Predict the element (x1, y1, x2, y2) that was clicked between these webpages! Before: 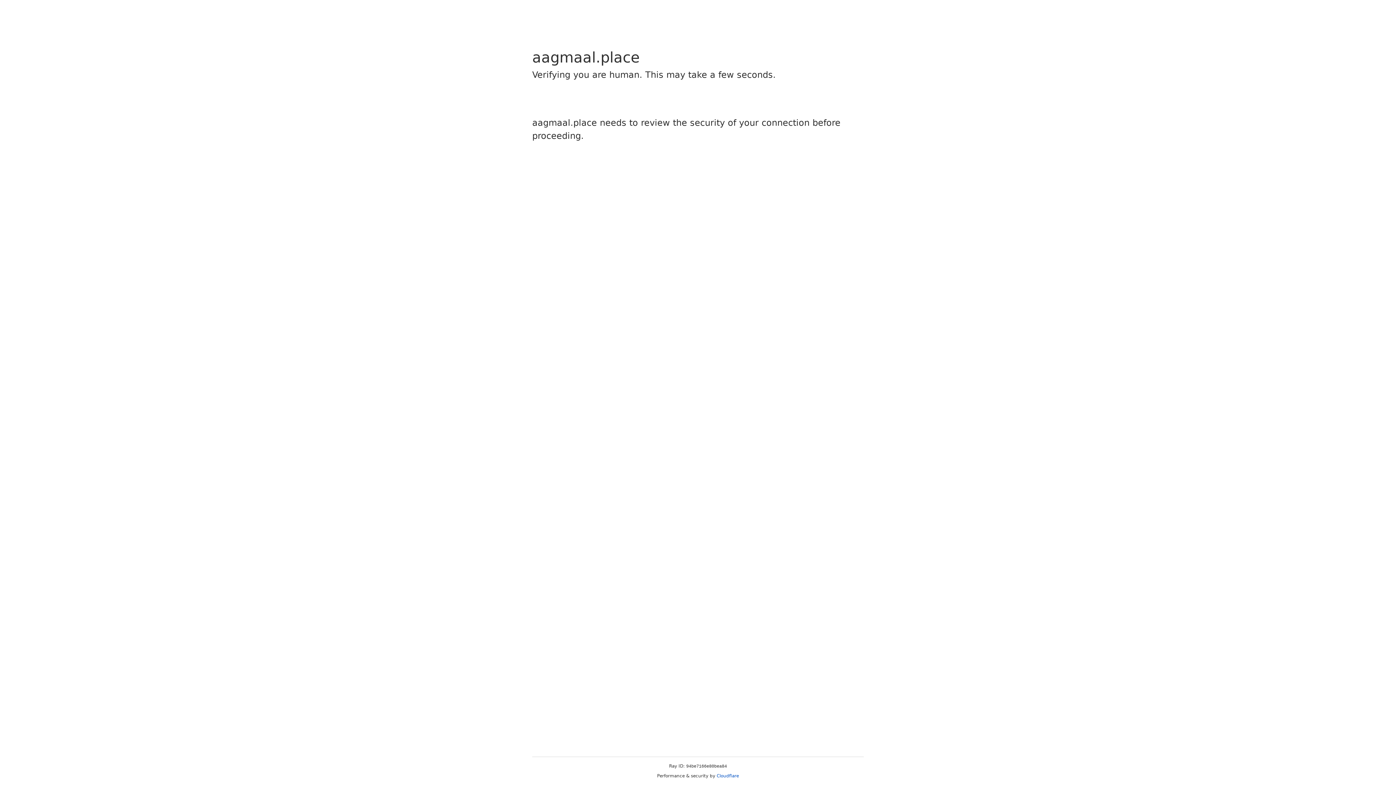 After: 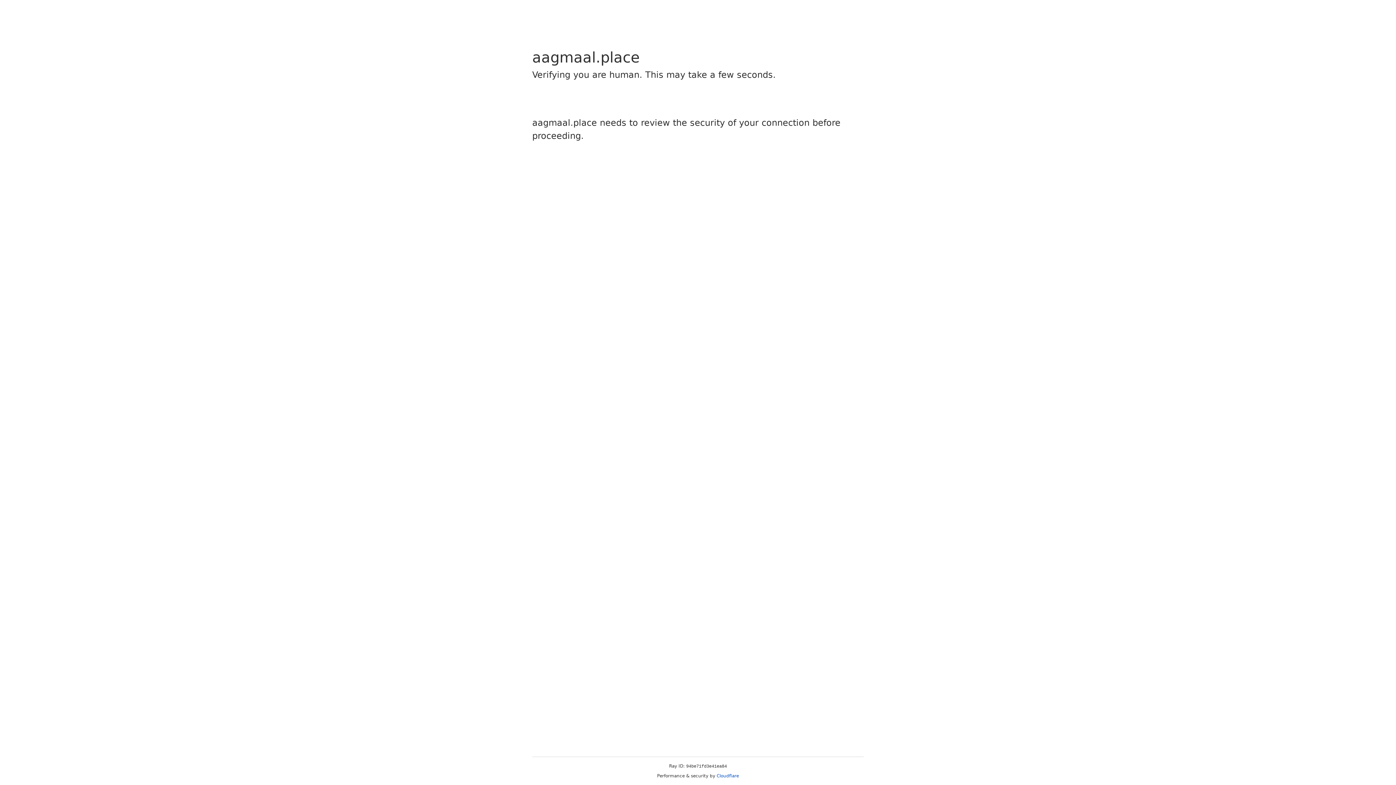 Action: label: Cloudflare bbox: (716, 773, 739, 778)